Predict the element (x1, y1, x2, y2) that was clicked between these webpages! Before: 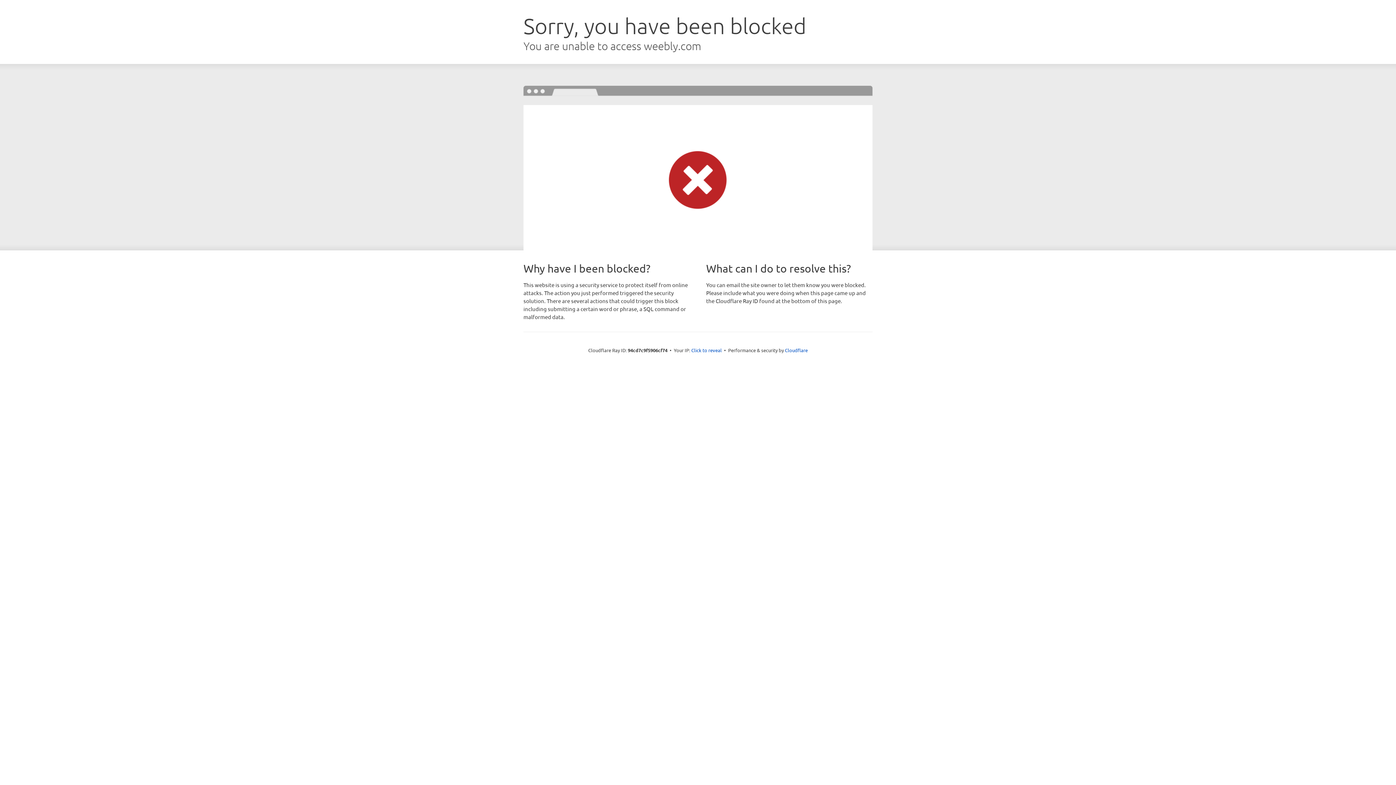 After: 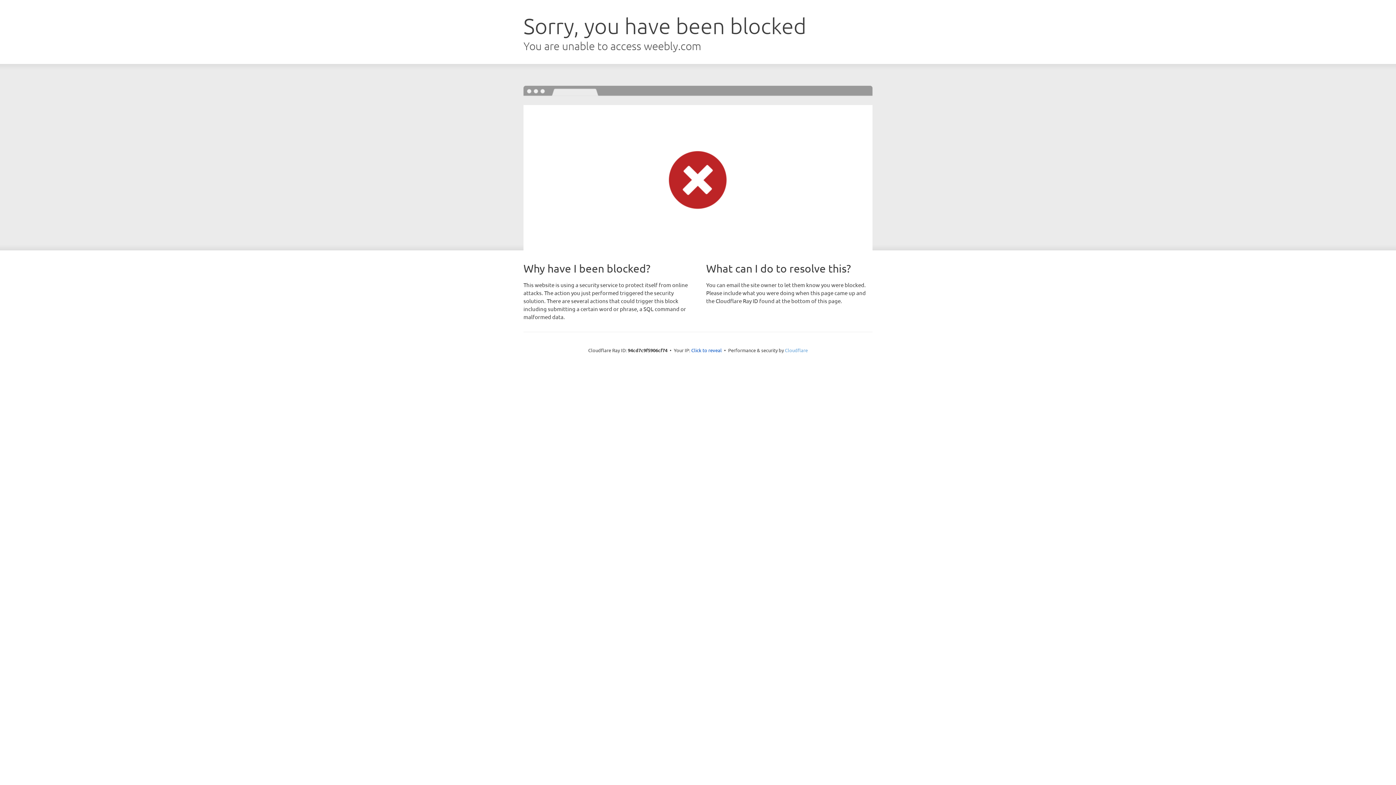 Action: label: Cloudflare bbox: (785, 347, 808, 353)